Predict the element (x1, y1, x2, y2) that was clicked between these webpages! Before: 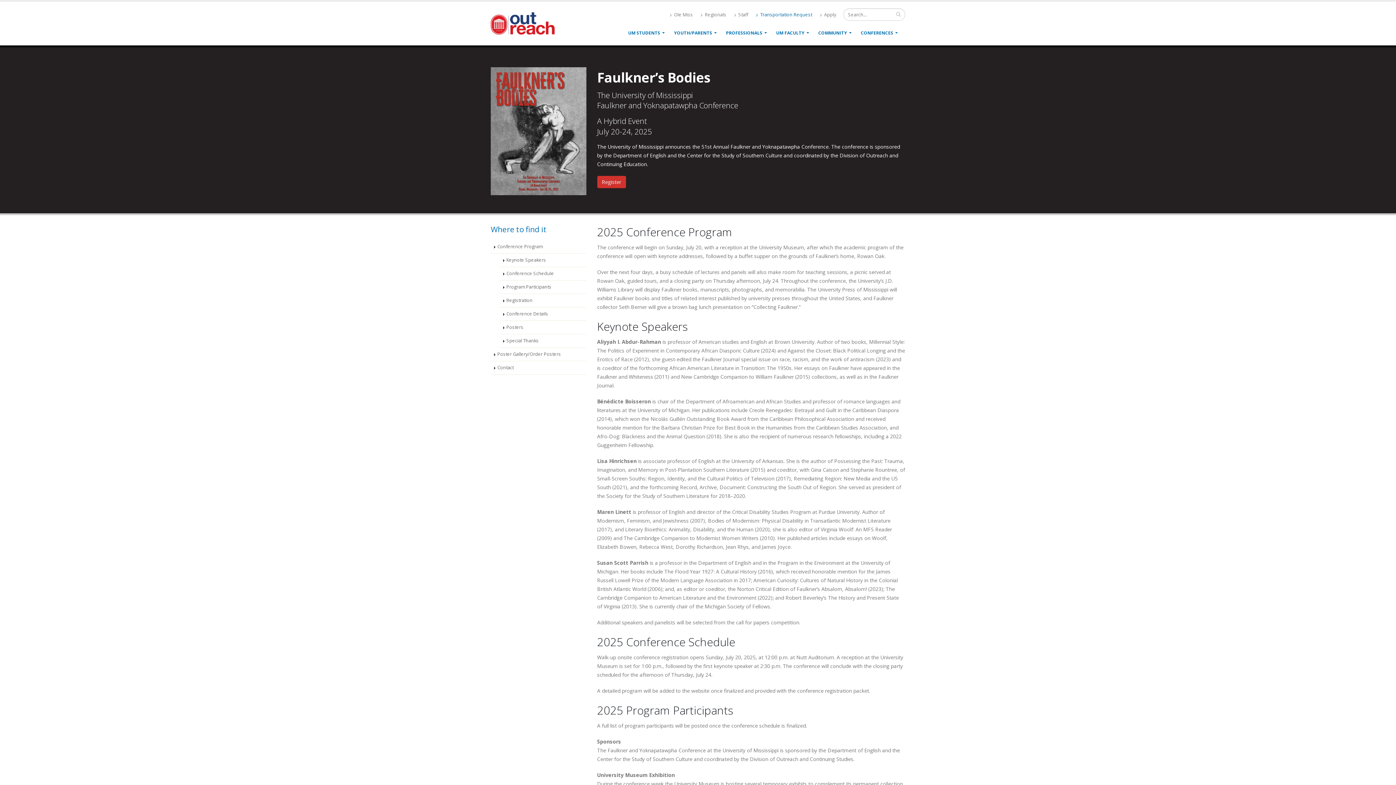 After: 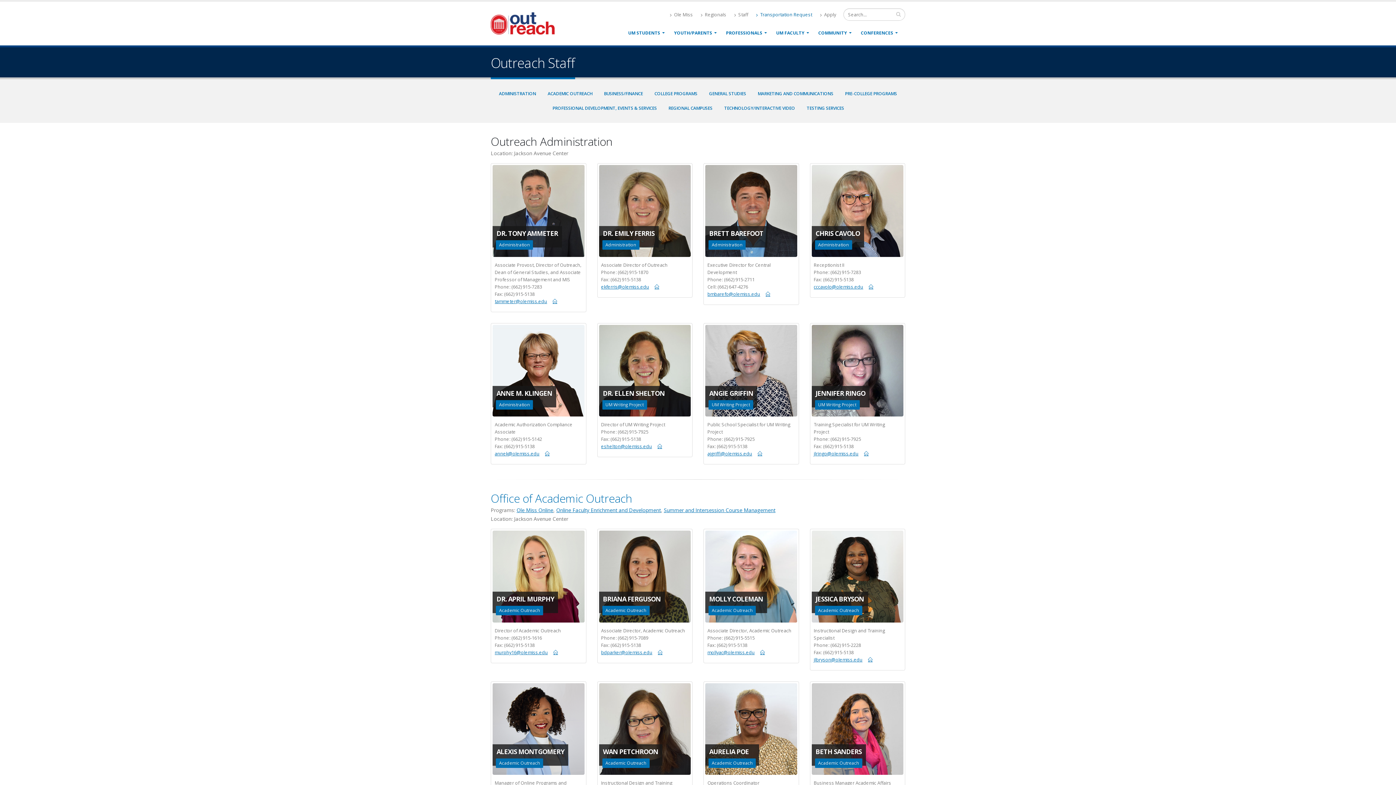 Action: bbox: (730, 8, 752, 21) label:  Staff